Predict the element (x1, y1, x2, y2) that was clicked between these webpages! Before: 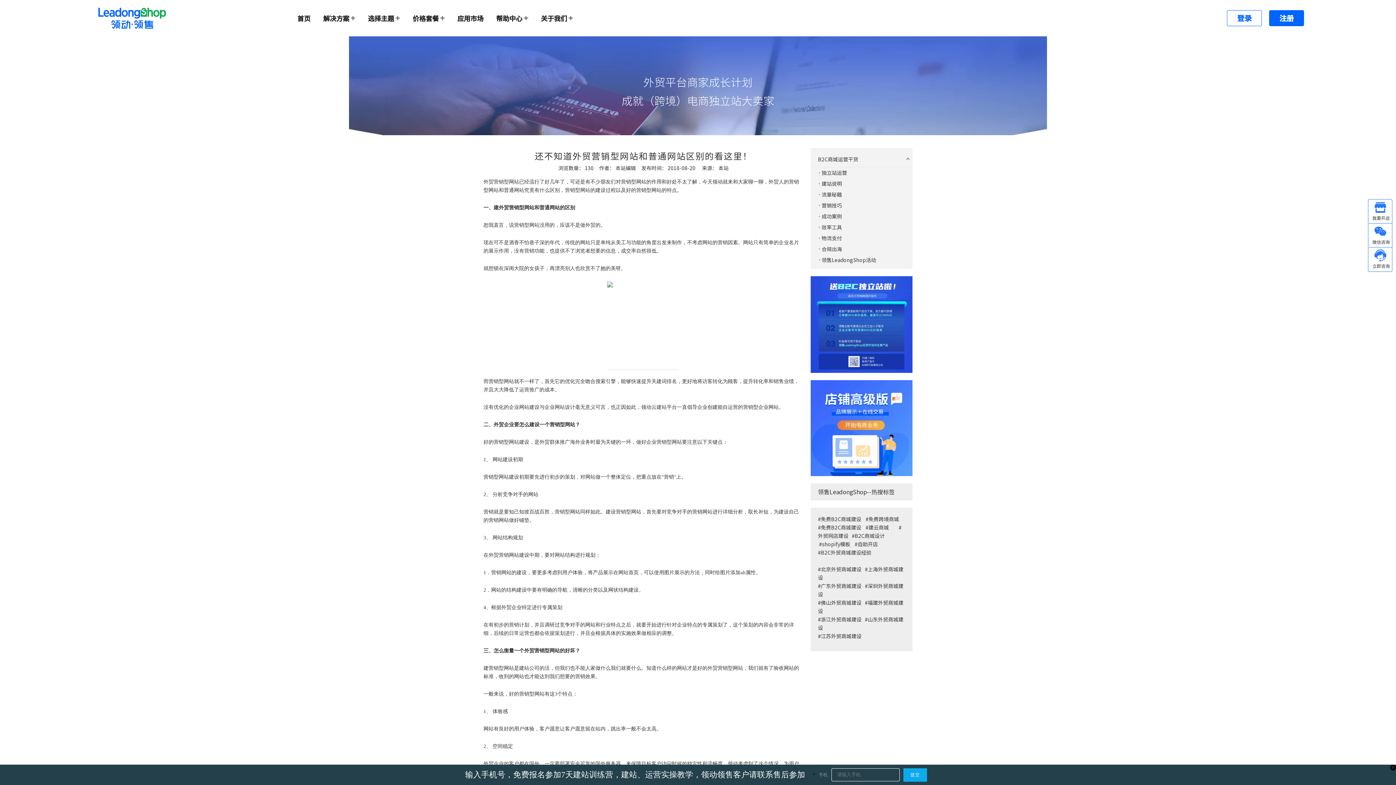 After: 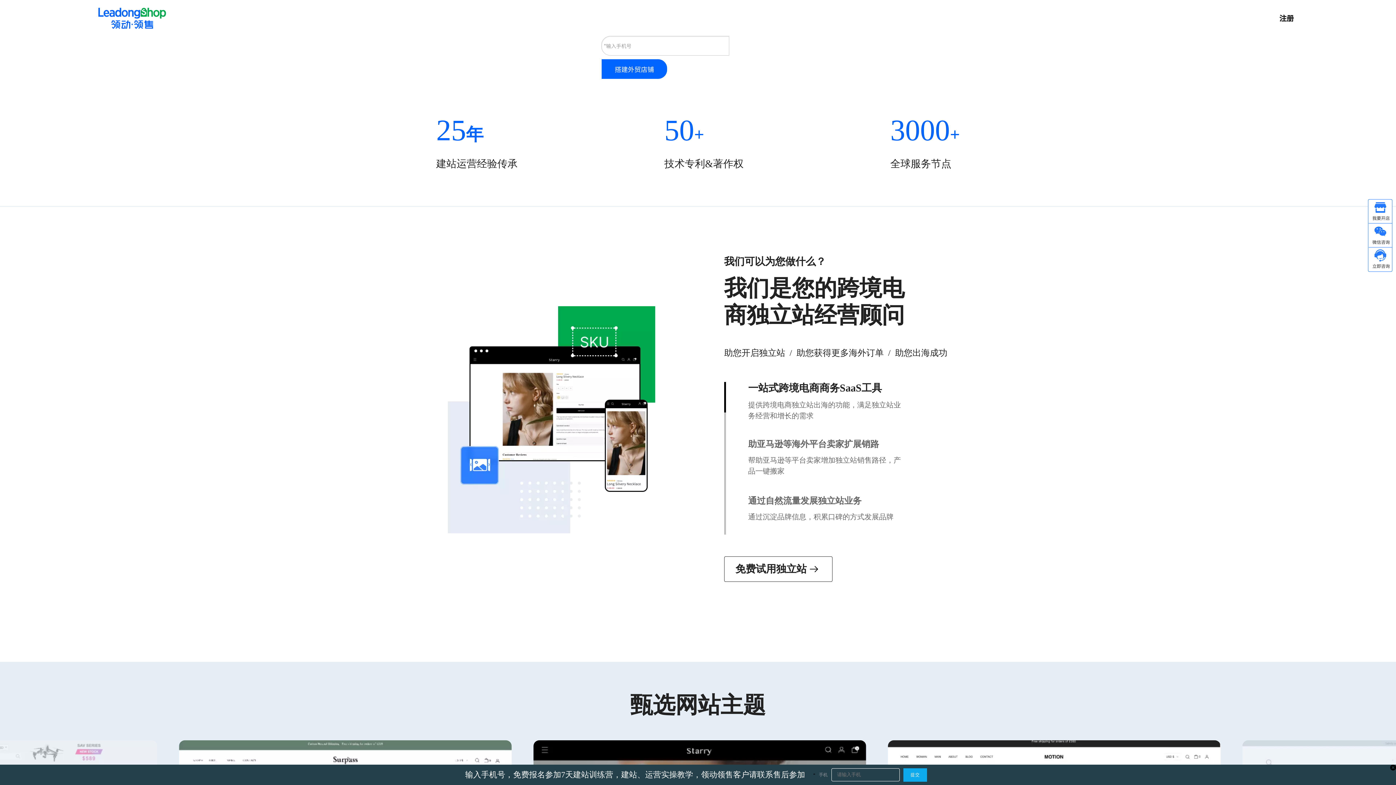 Action: bbox: (821, 523, 861, 531) label: 免费B2C商城建设